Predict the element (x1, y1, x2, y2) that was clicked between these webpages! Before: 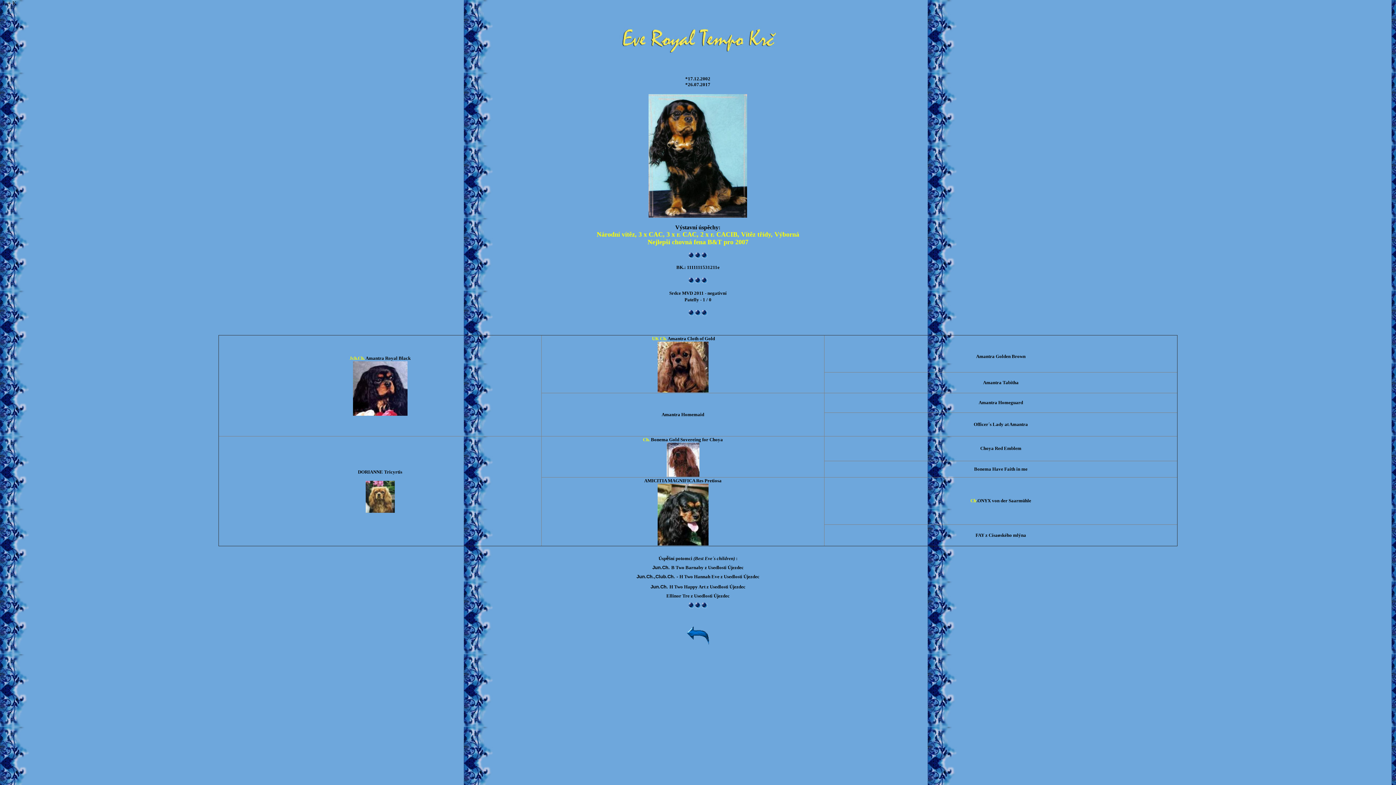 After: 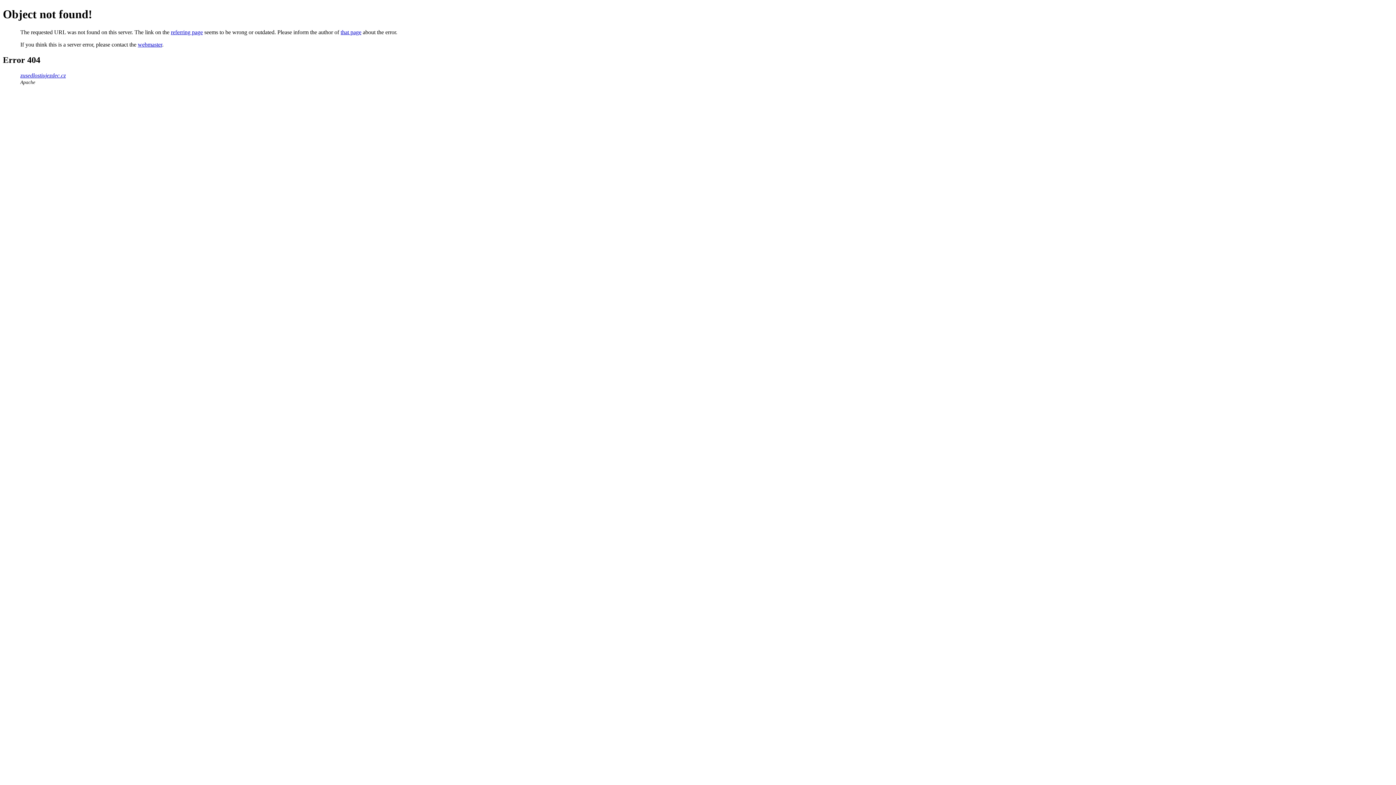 Action: bbox: (685, 643, 710, 649)